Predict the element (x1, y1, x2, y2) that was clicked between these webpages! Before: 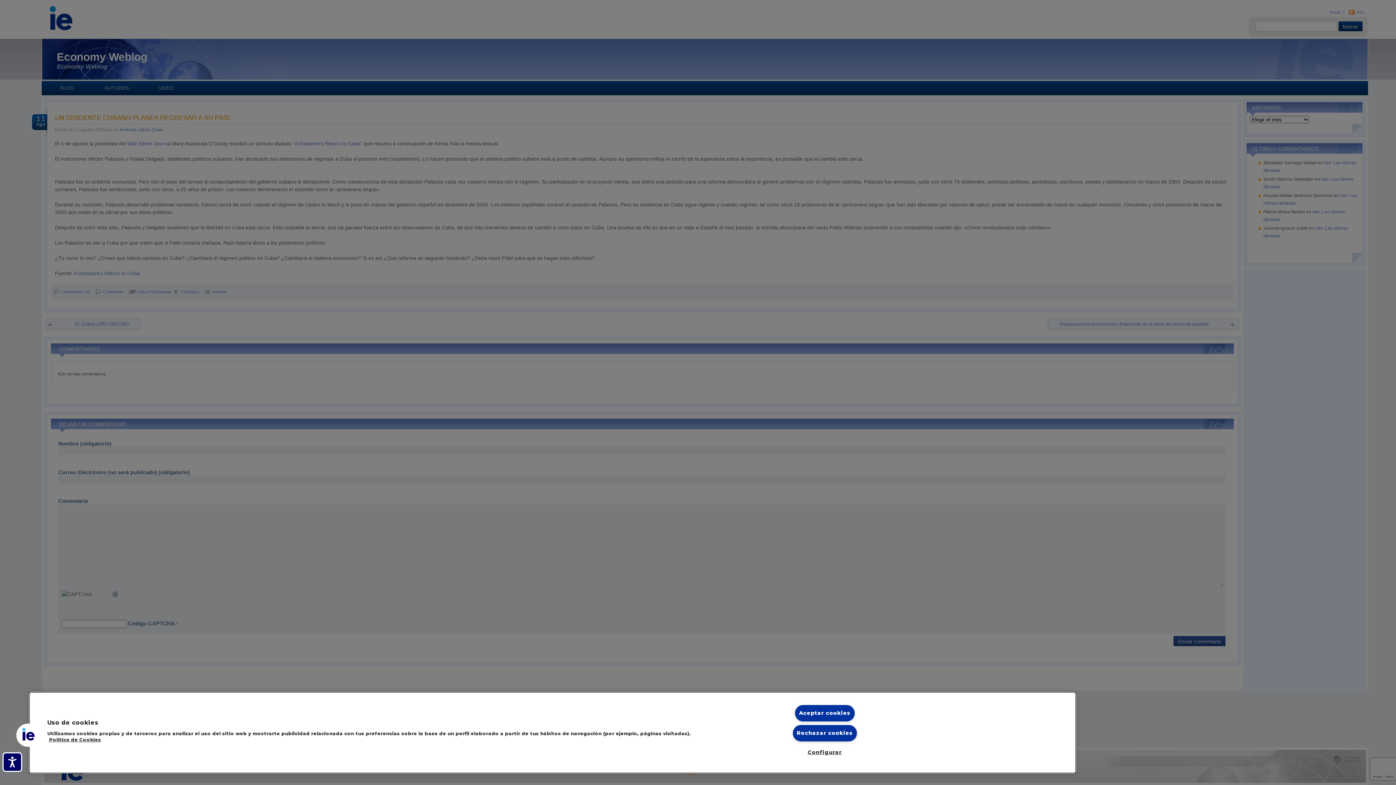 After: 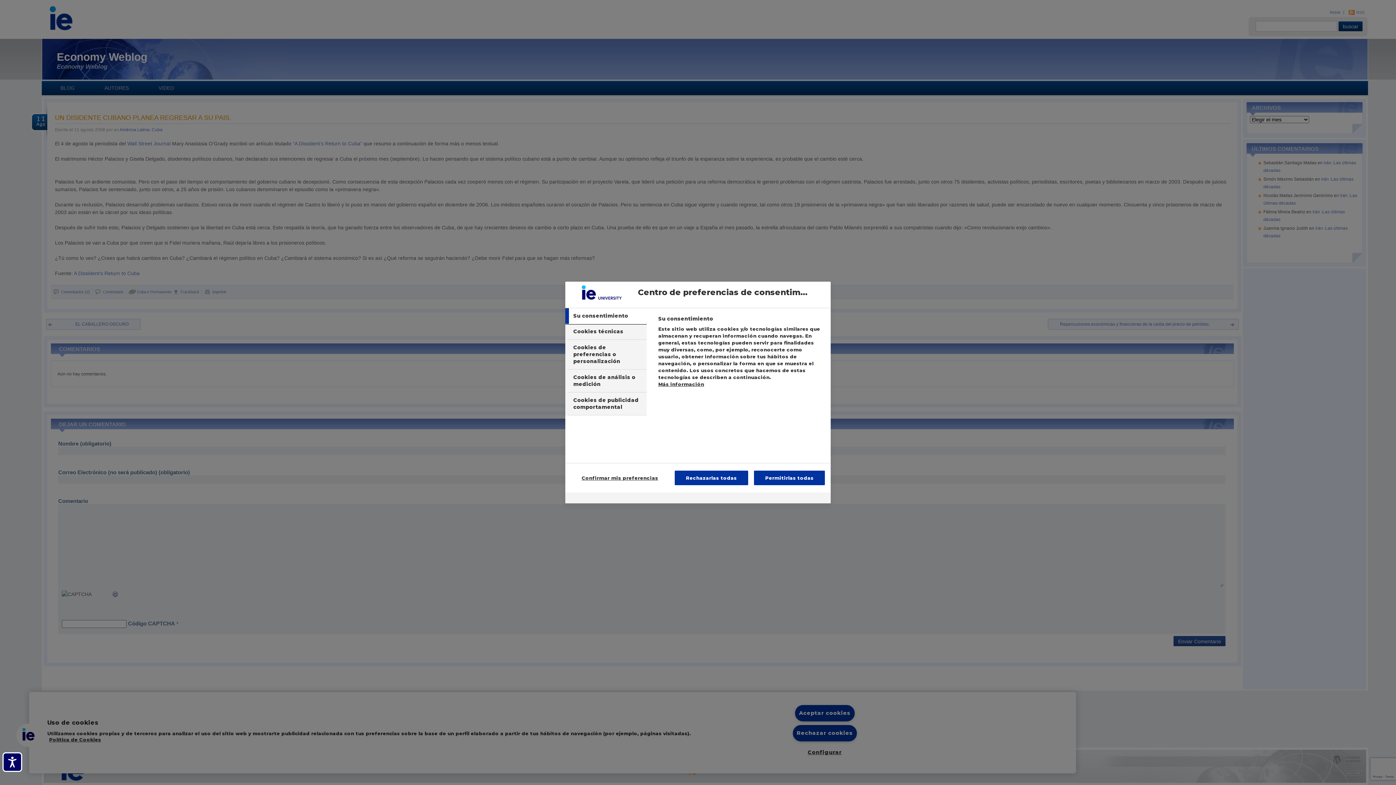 Action: bbox: (16, 723, 39, 747) label: Cookies